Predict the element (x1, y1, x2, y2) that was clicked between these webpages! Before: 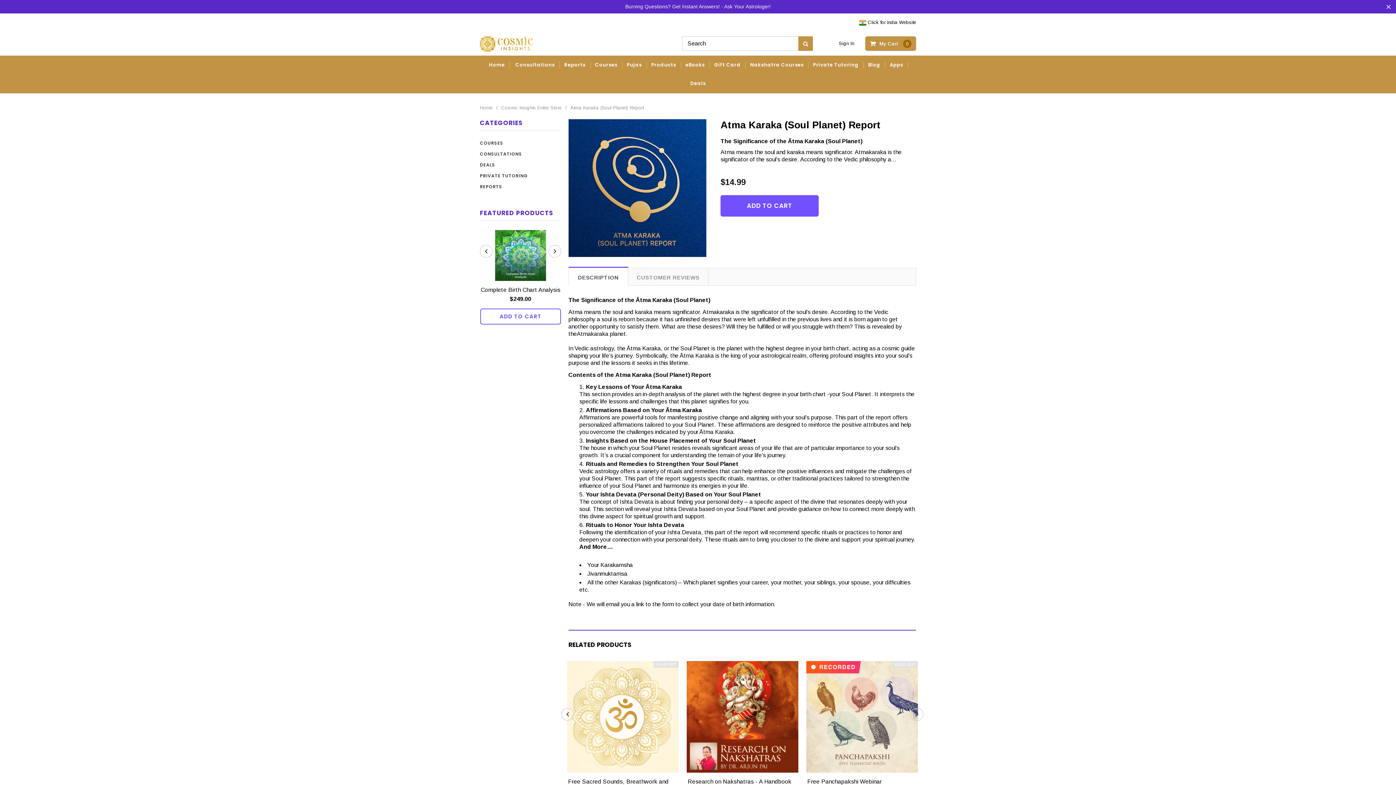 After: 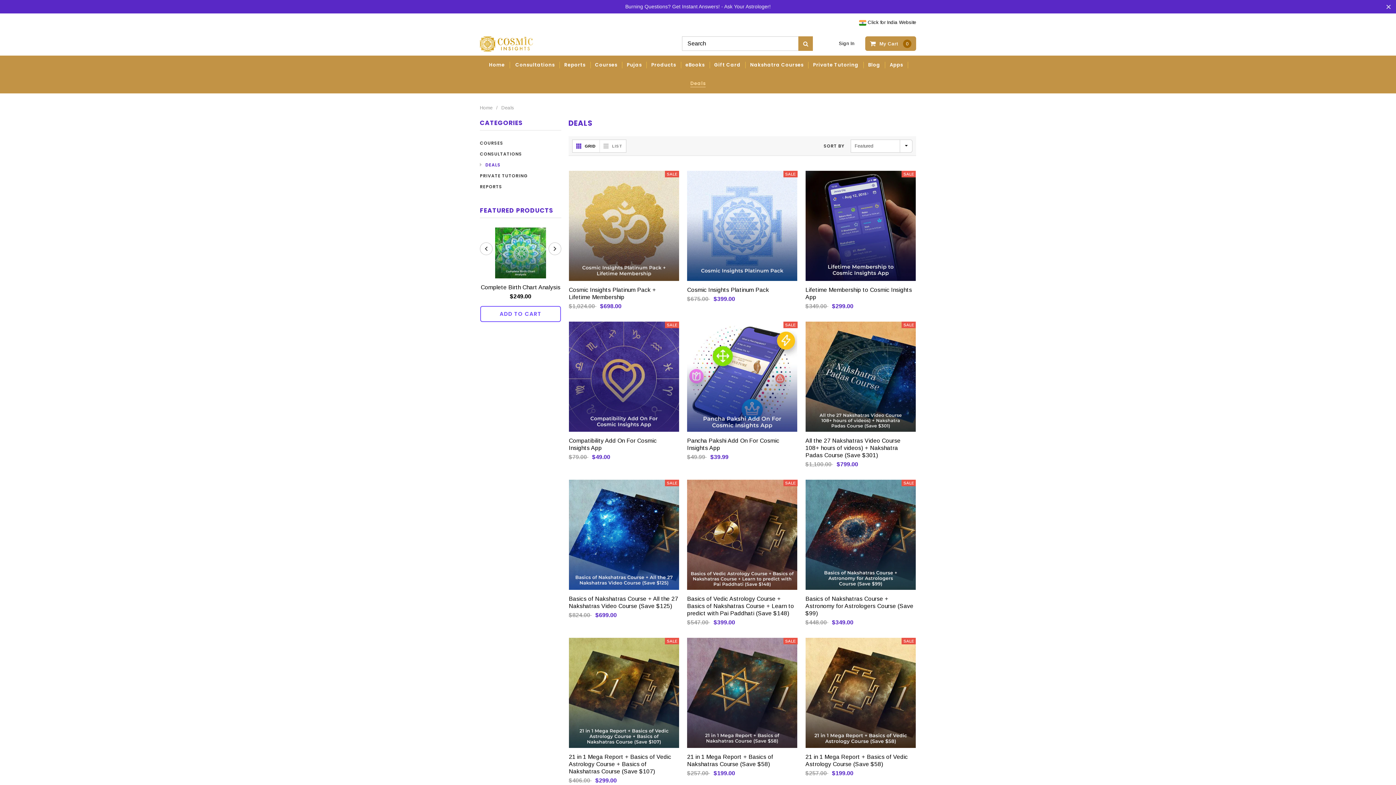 Action: bbox: (480, 161, 495, 168) label: DEALS